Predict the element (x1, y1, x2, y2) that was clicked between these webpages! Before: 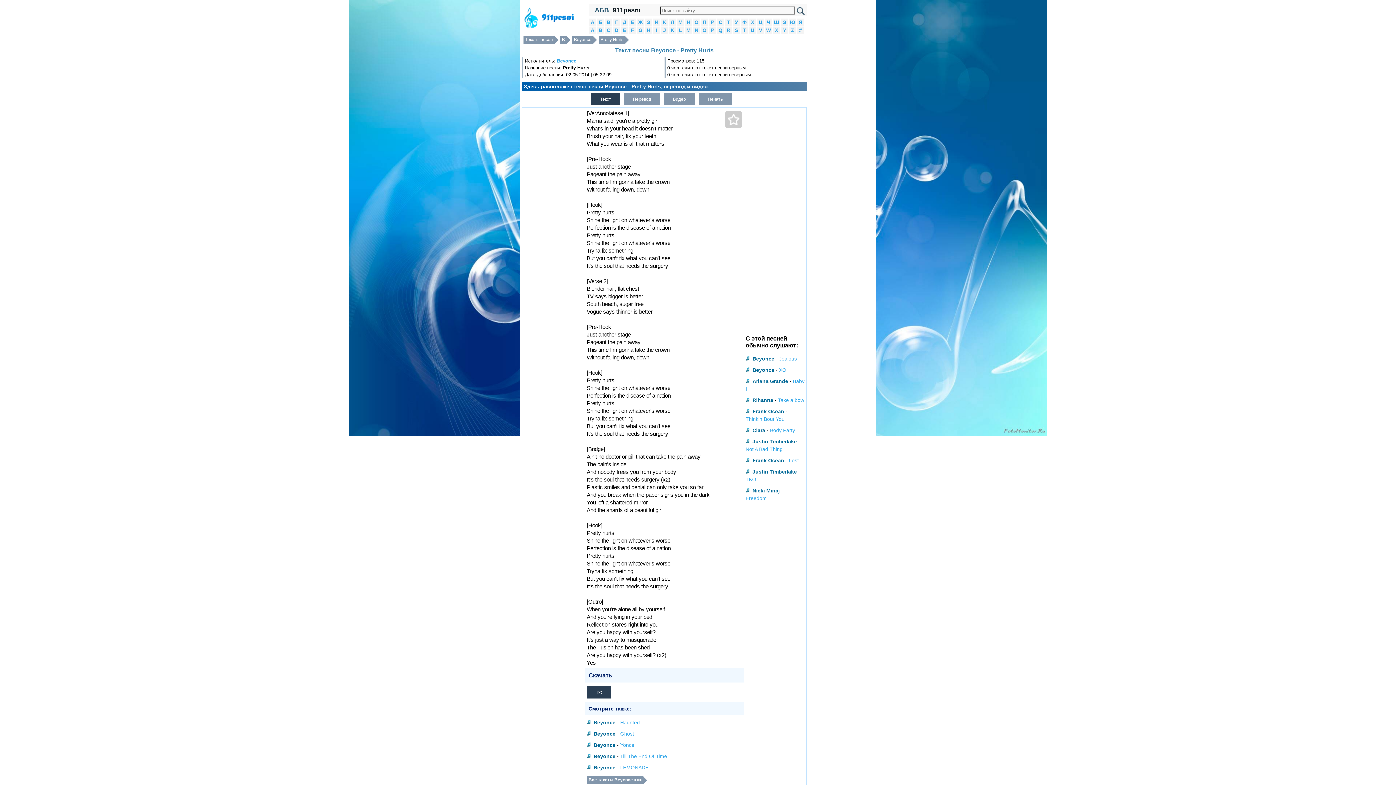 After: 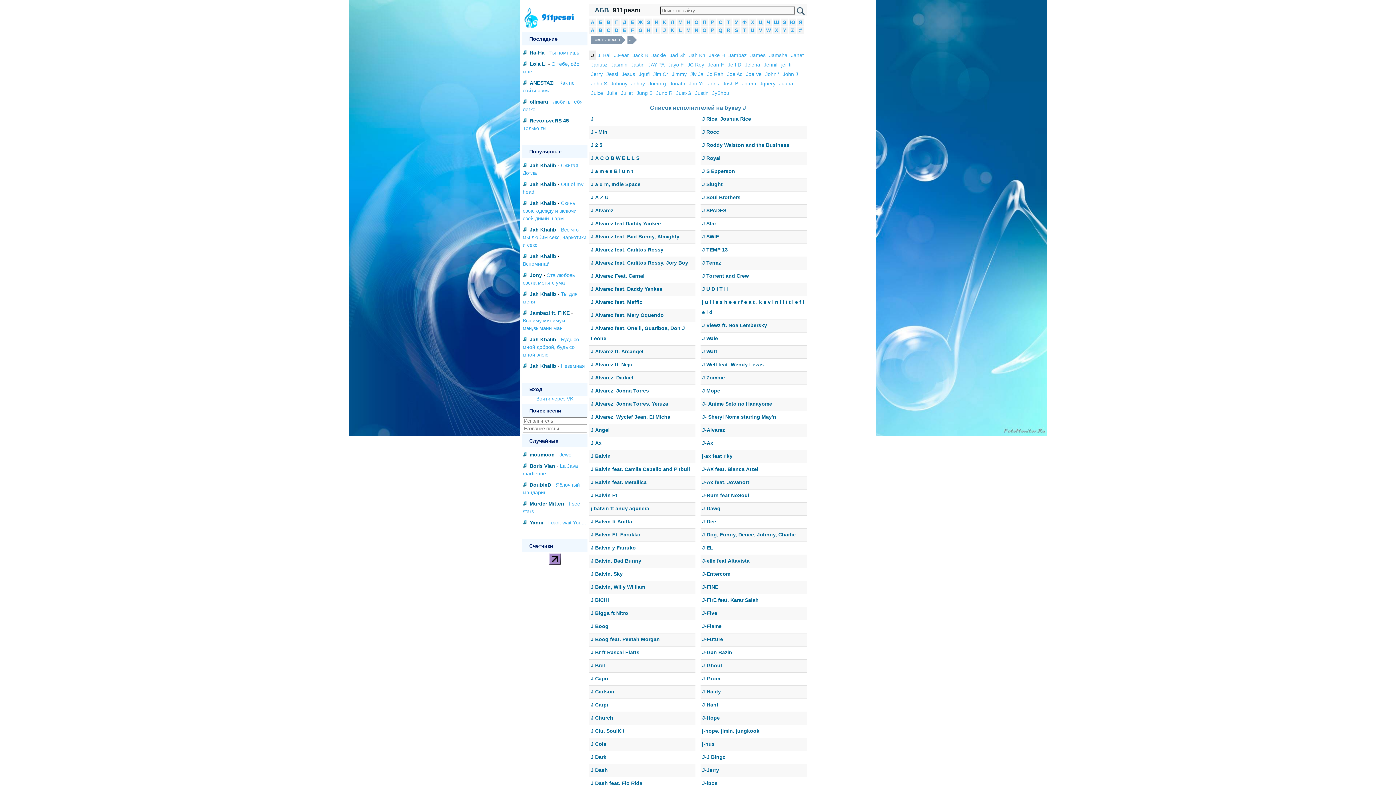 Action: bbox: (663, 27, 666, 33) label: J